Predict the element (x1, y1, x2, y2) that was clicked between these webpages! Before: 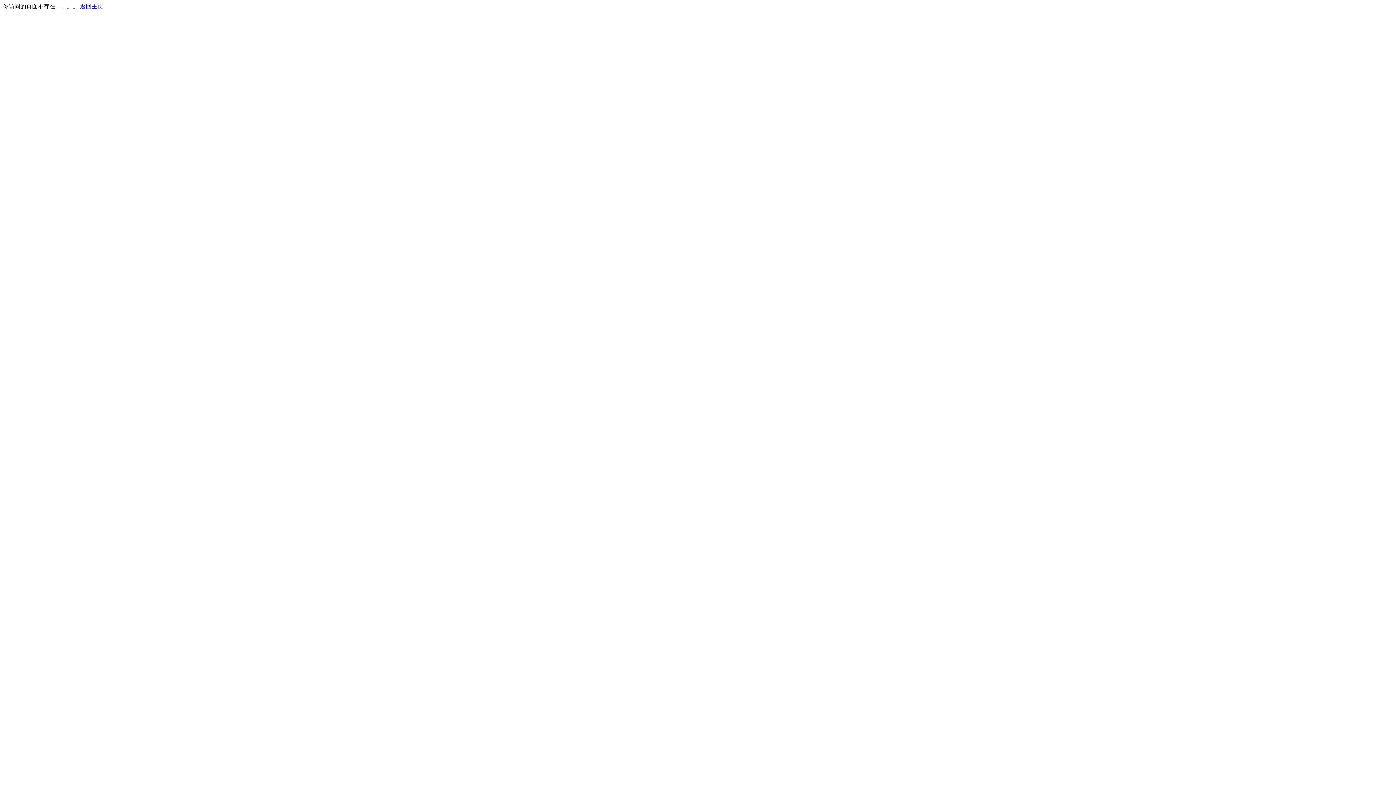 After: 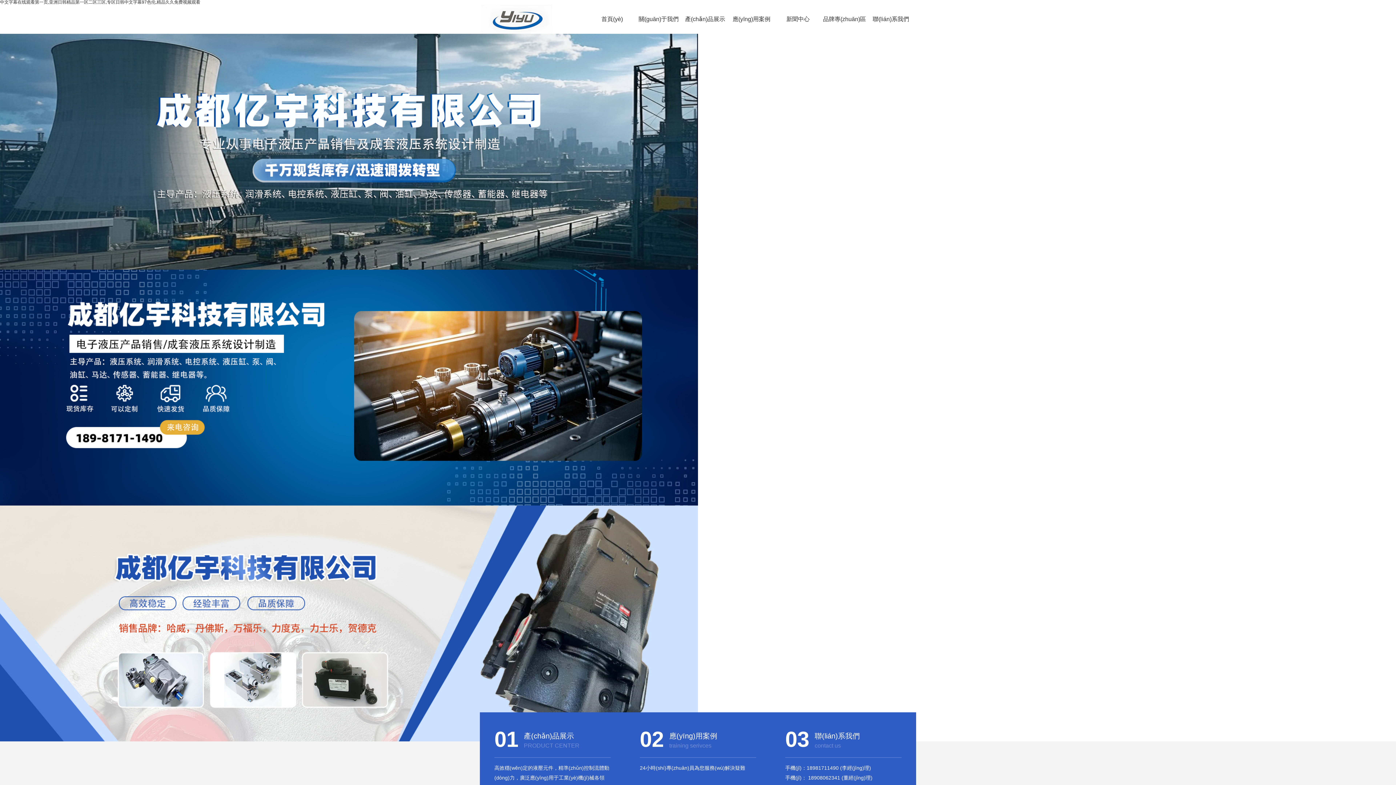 Action: bbox: (80, 3, 103, 9) label: 返回主页